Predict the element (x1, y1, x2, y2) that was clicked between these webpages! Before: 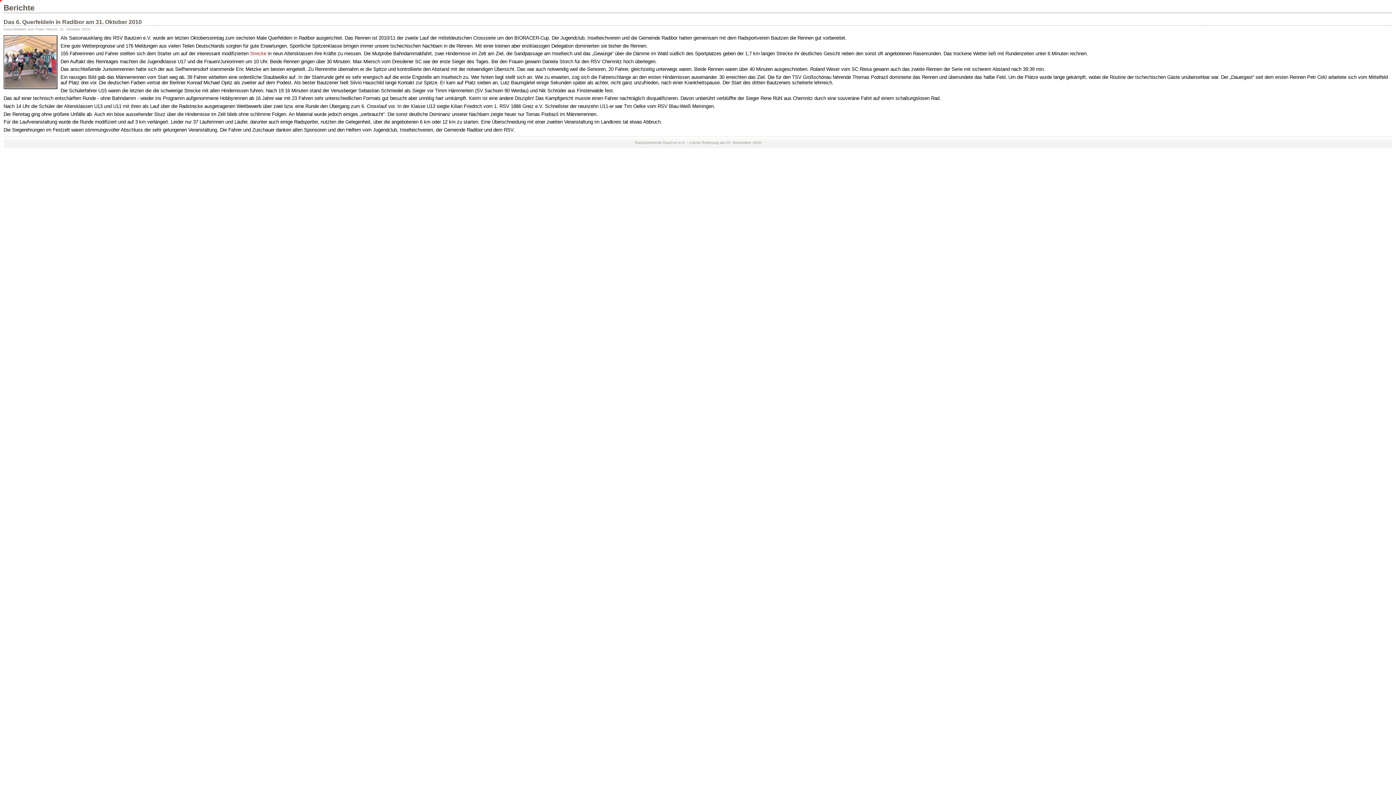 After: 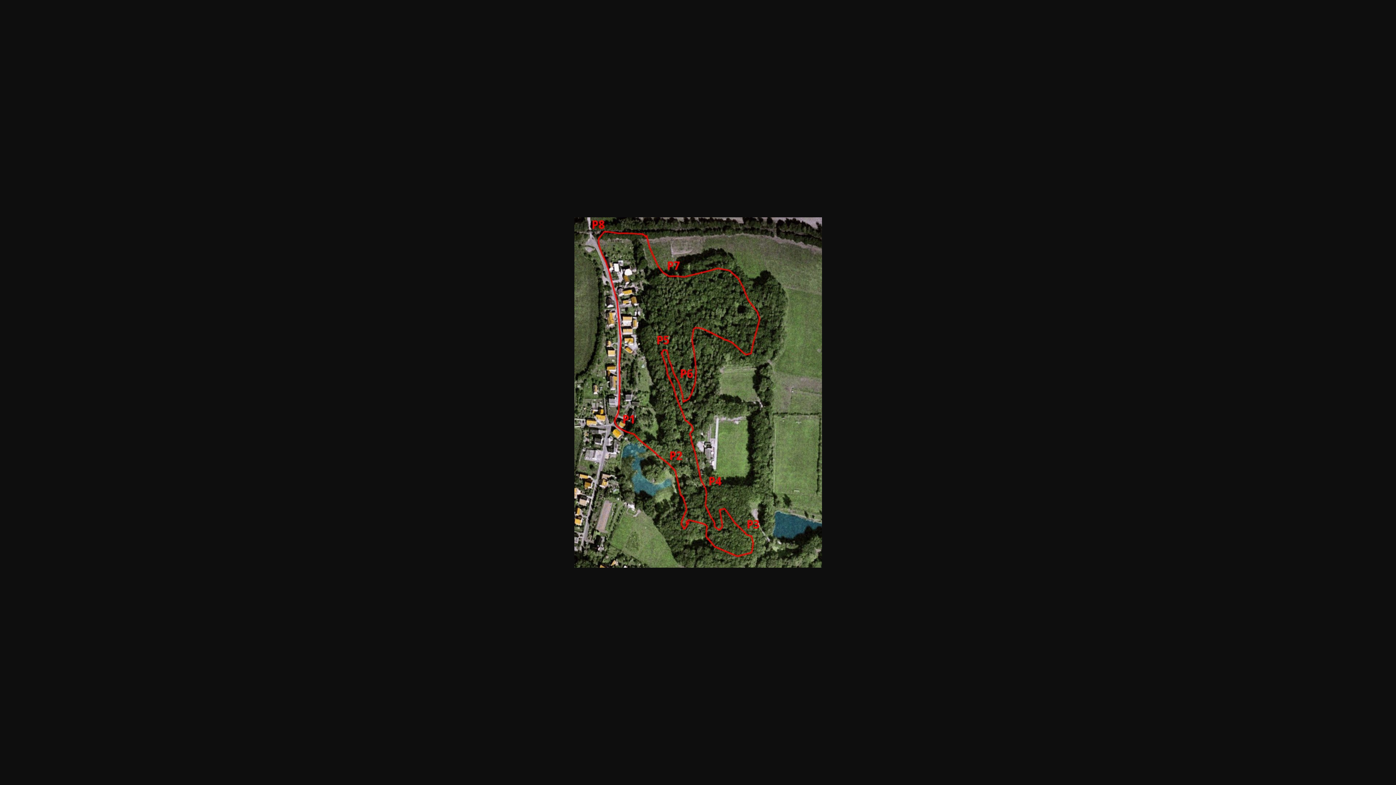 Action: bbox: (250, 50, 266, 56) label: Strecke